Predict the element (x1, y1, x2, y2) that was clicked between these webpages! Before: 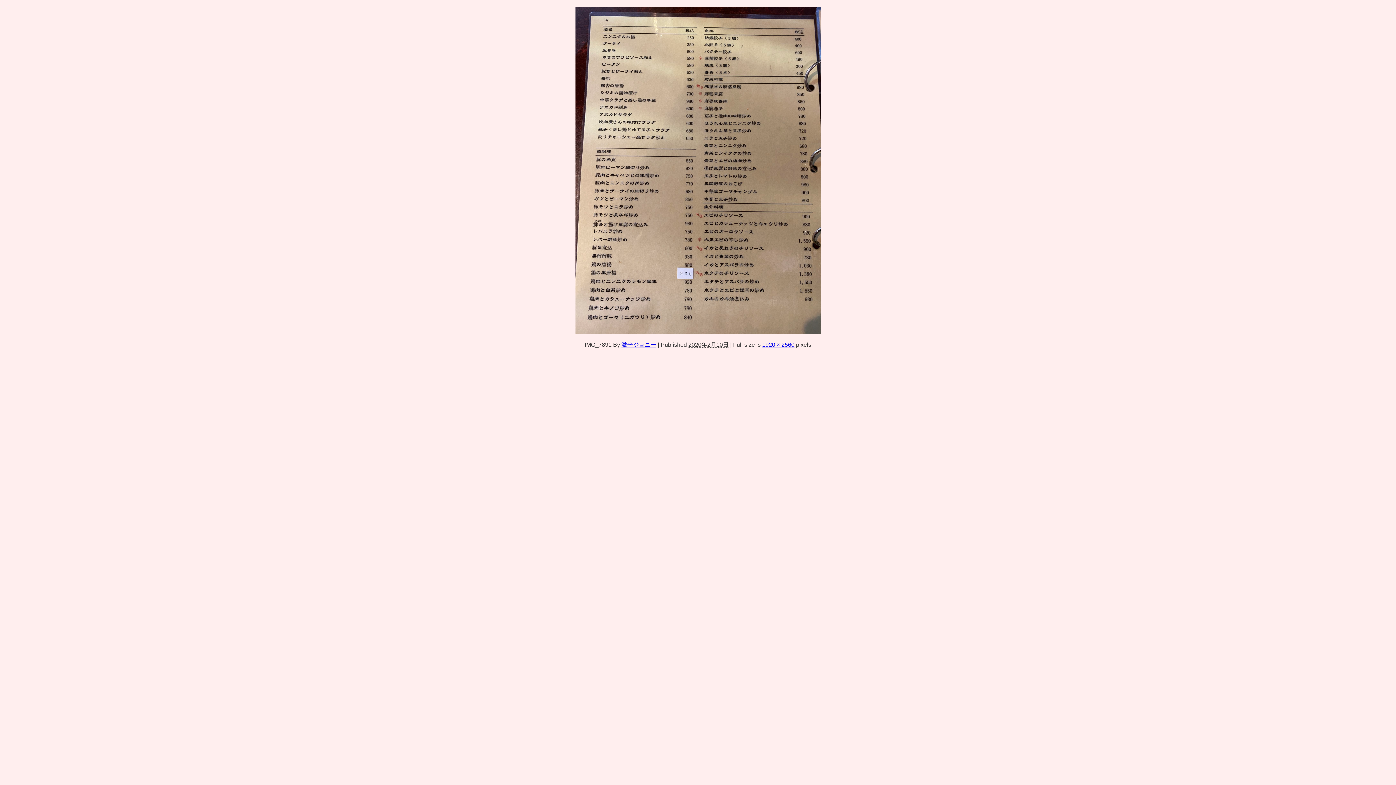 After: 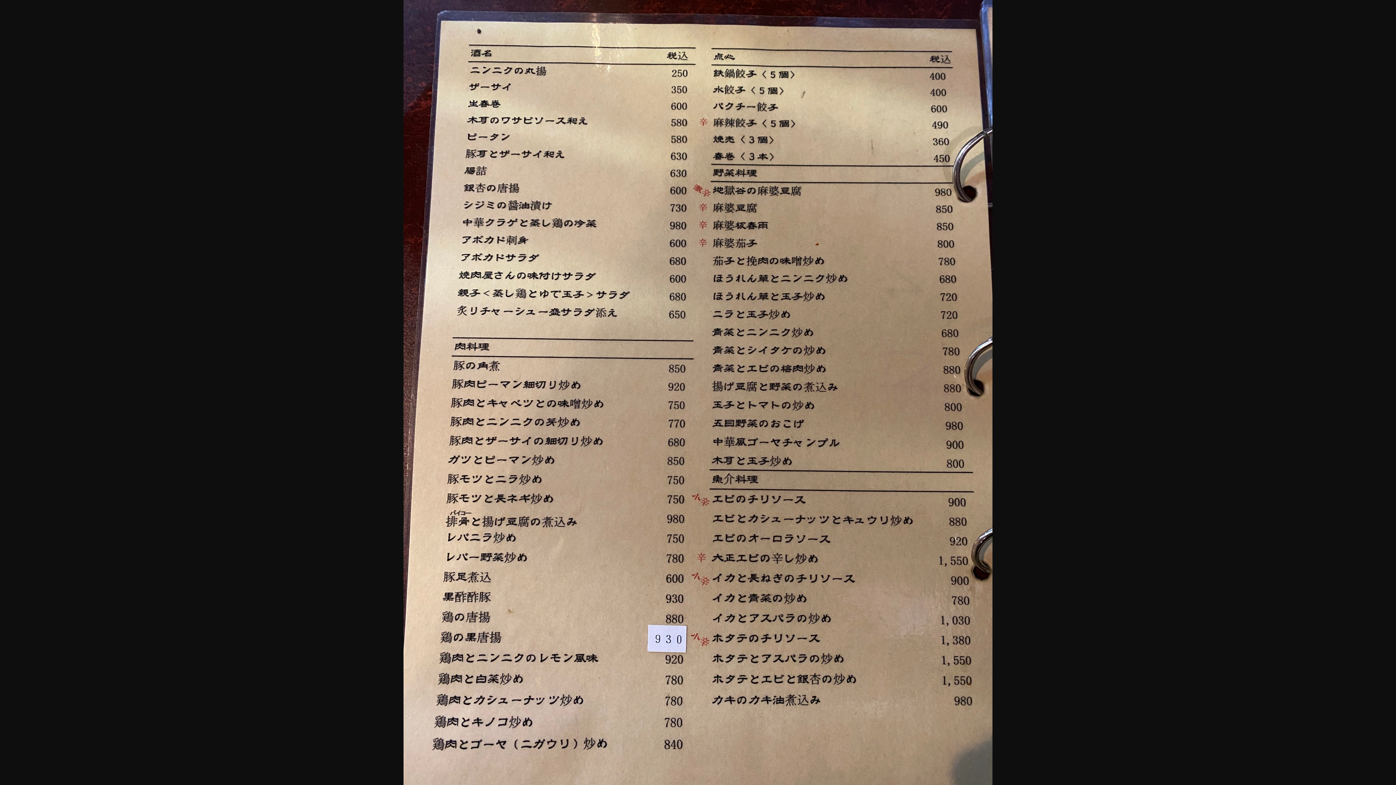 Action: bbox: (762, 341, 794, 347) label: 1920 × 2560